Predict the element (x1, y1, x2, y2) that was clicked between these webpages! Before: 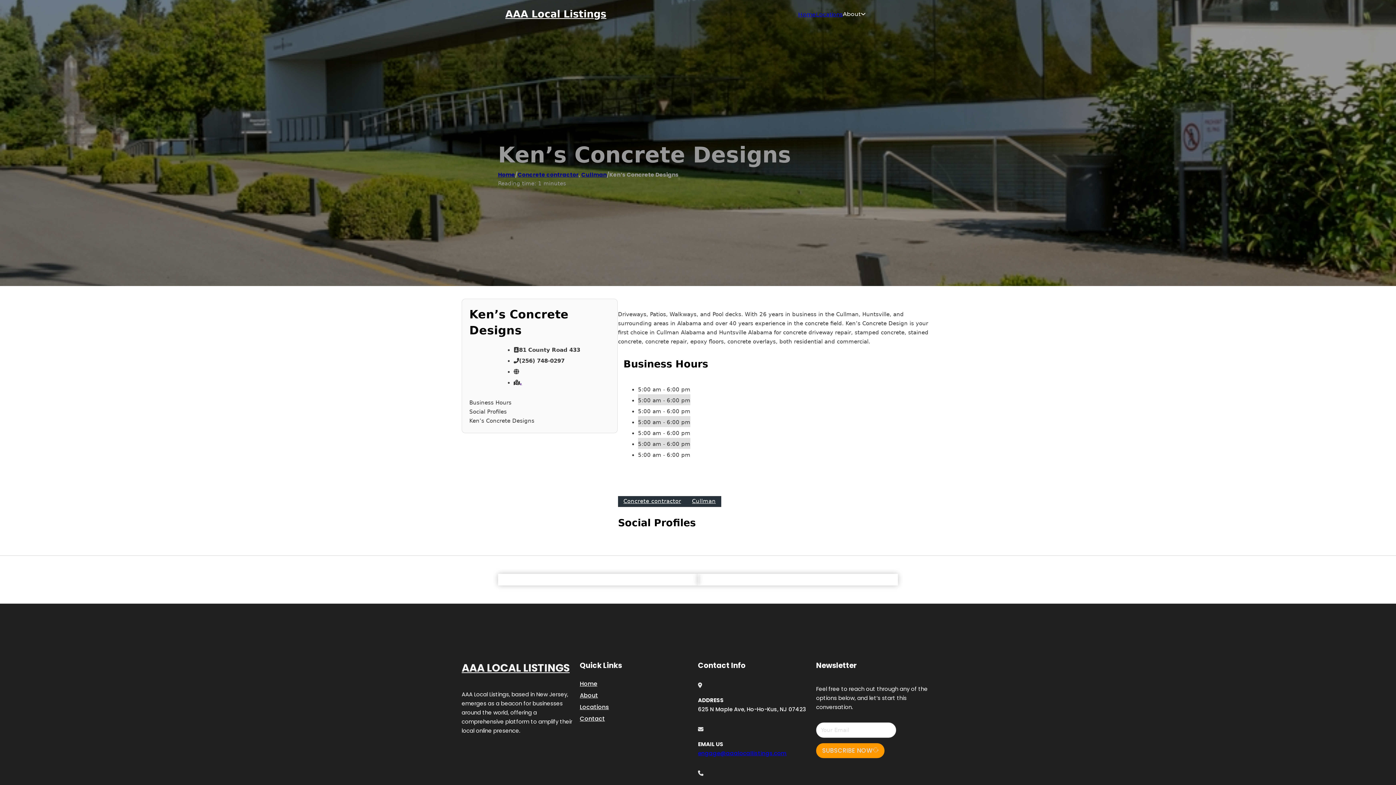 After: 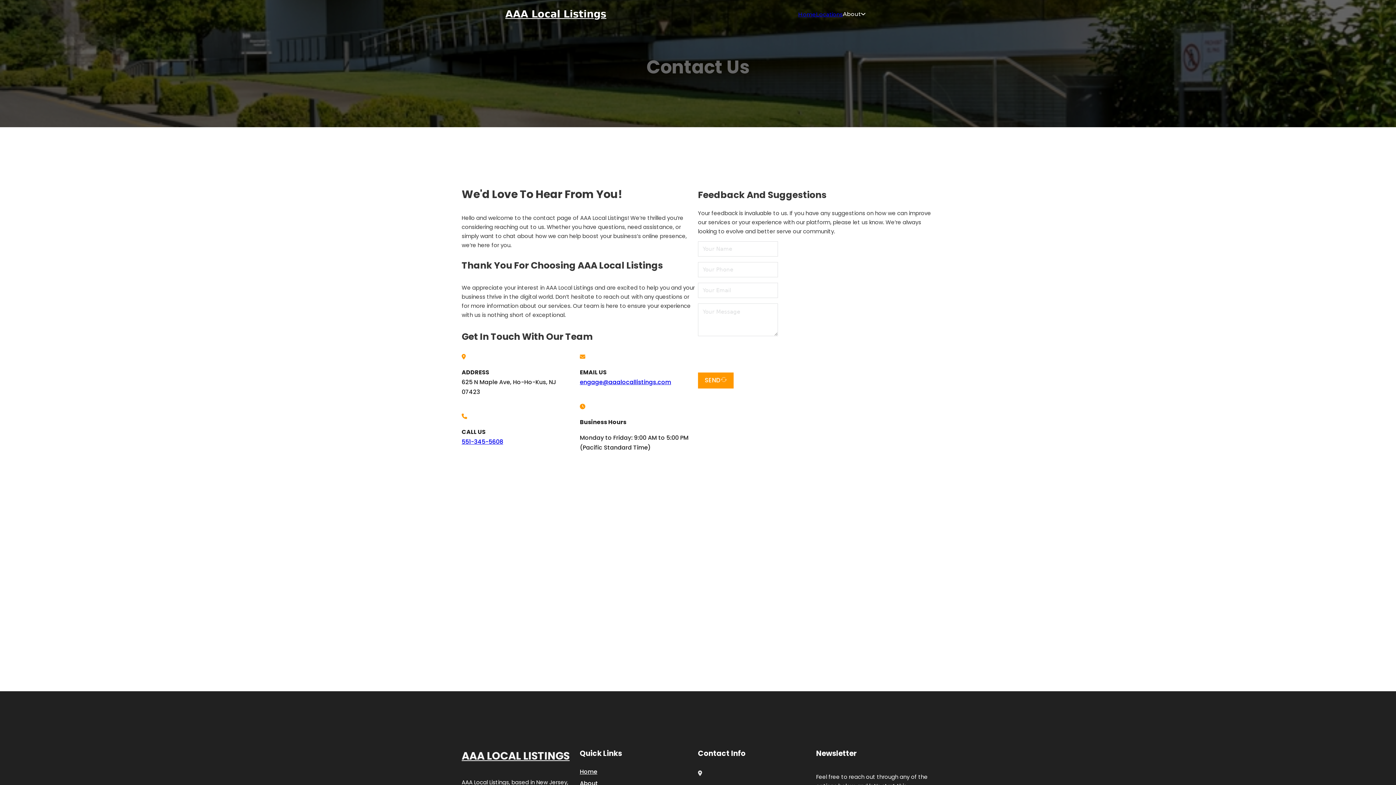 Action: label: Contact bbox: (580, 714, 605, 724)